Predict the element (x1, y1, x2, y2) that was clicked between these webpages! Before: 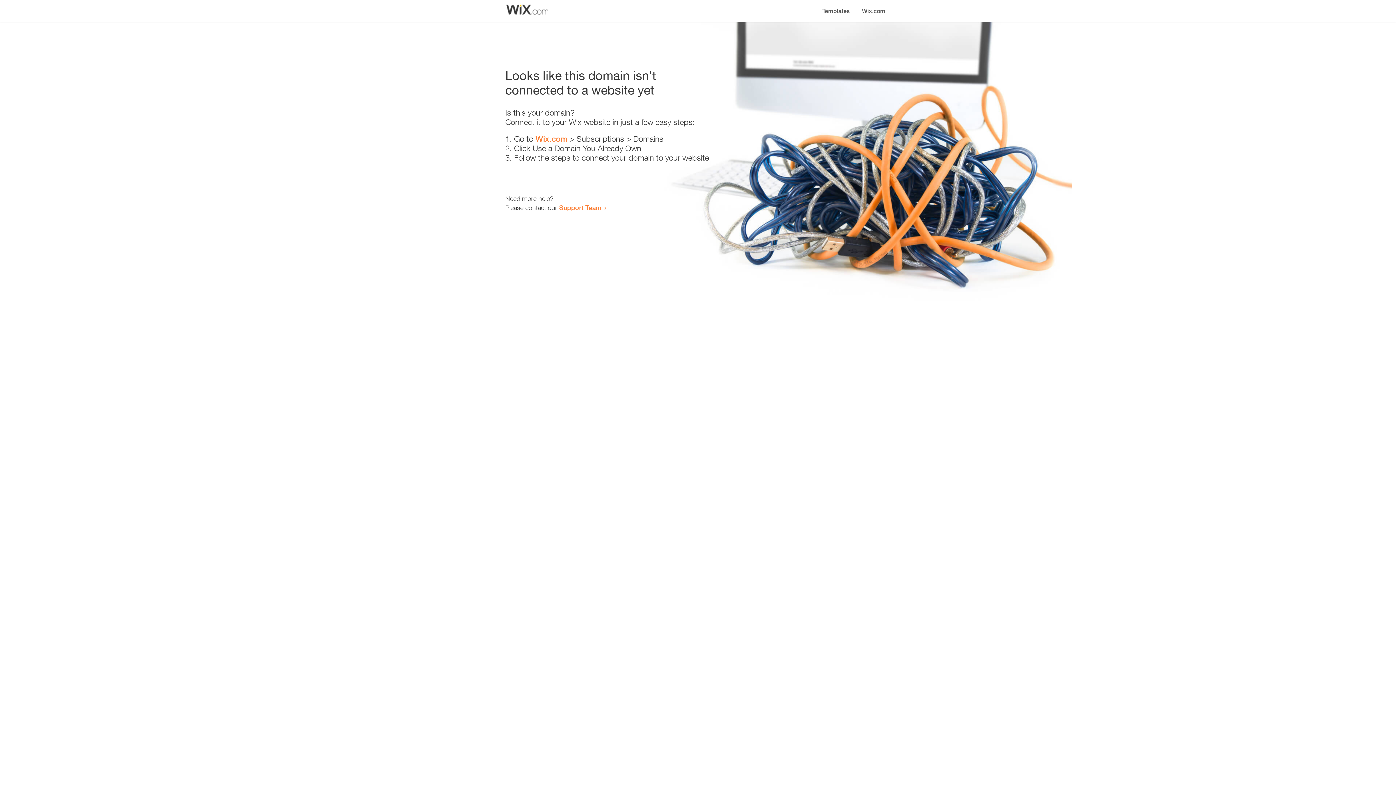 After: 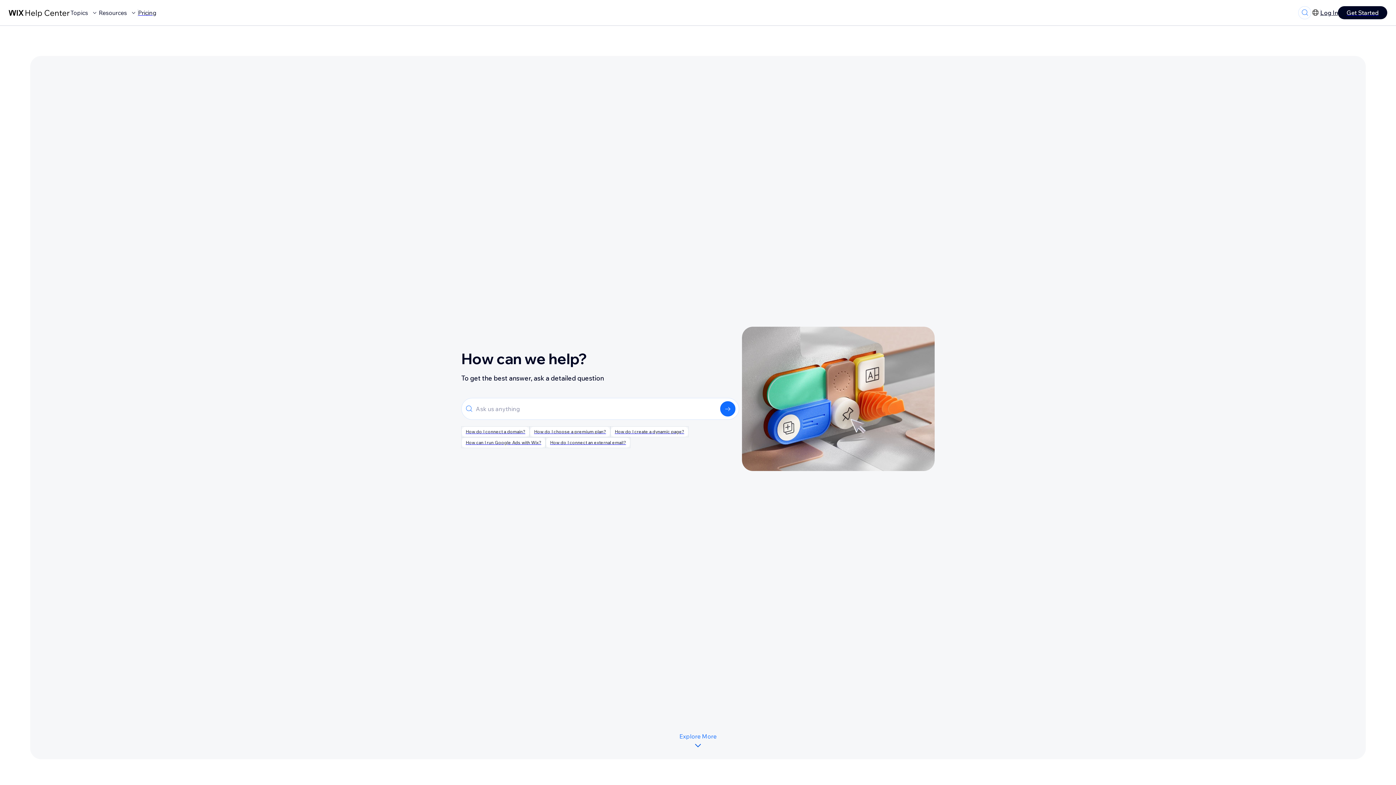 Action: label: Support Team bbox: (559, 203, 601, 211)